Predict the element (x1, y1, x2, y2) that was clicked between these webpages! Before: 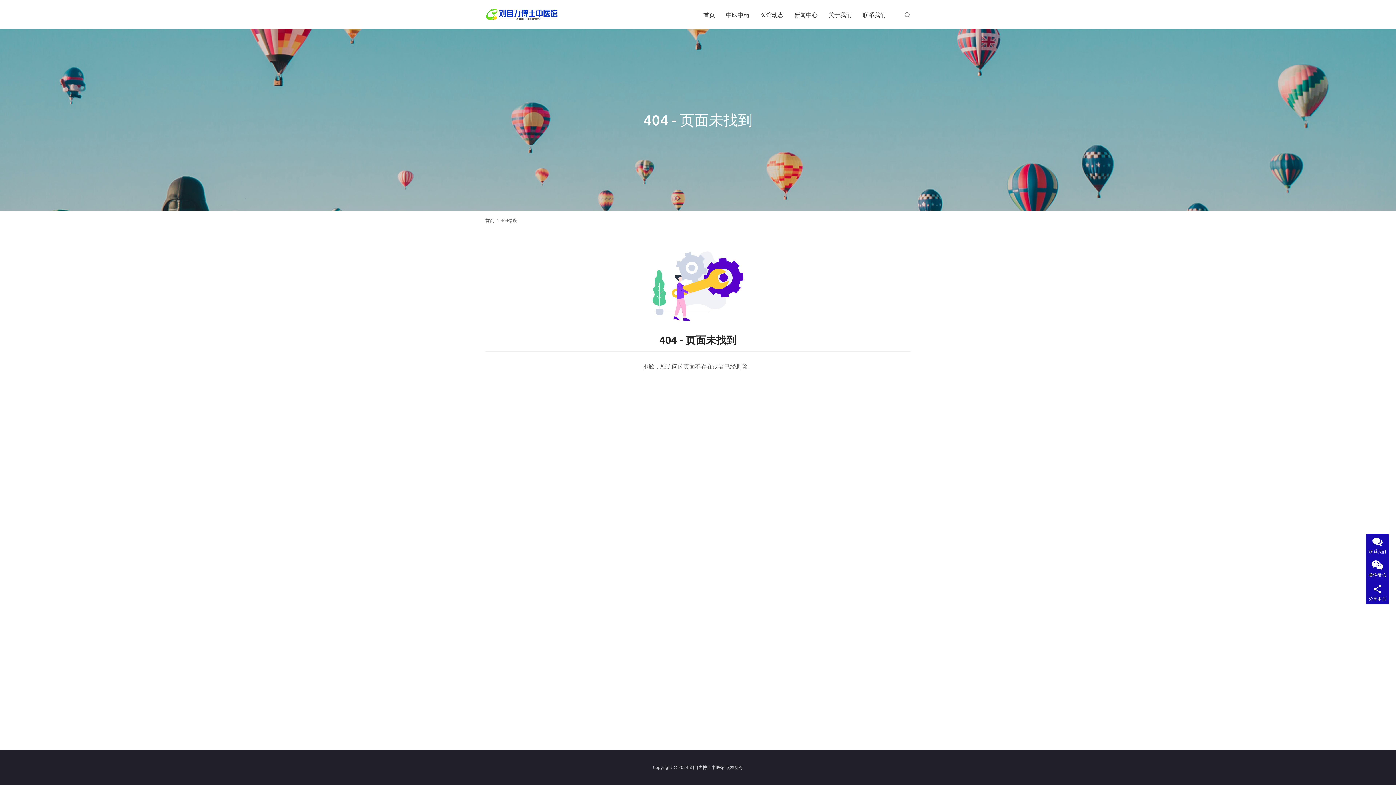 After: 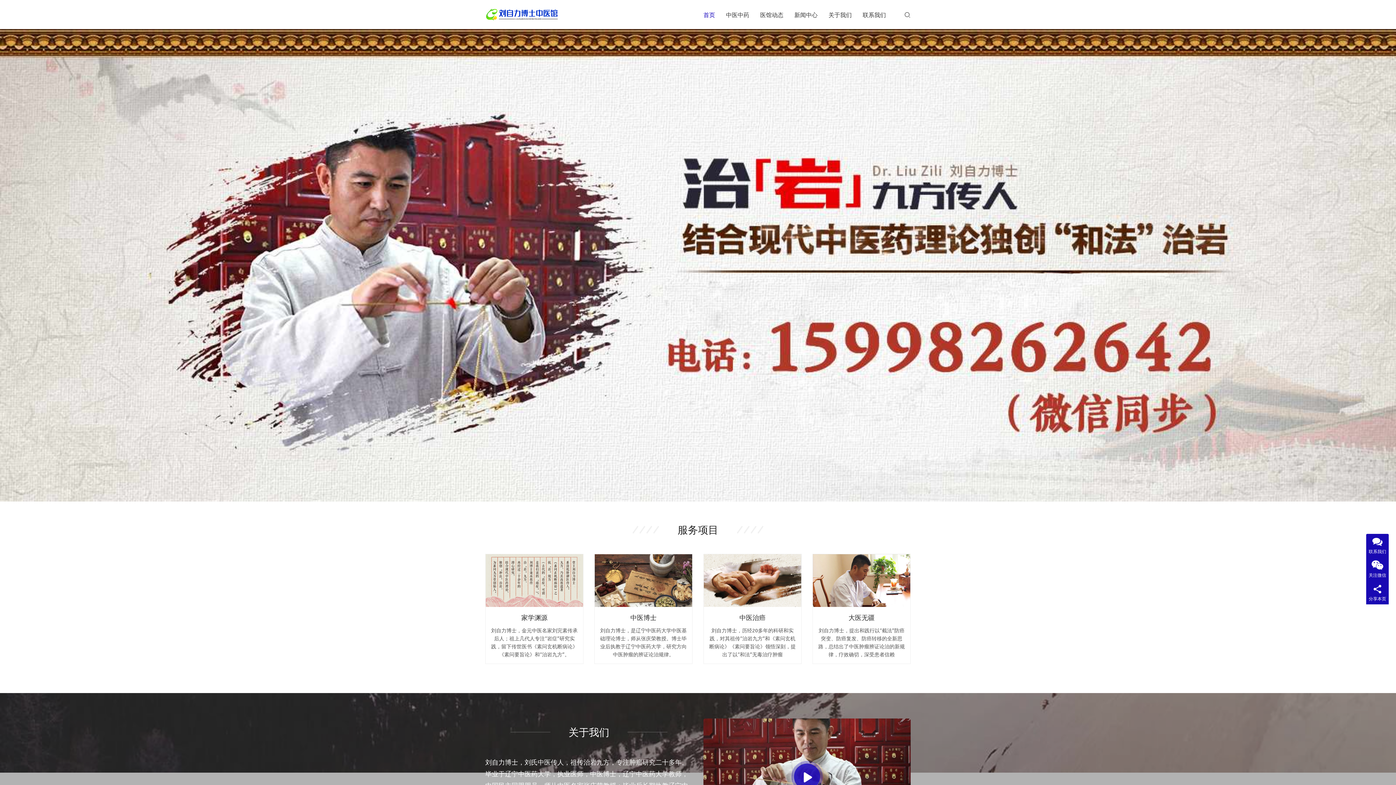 Action: bbox: (485, 6, 559, 15)